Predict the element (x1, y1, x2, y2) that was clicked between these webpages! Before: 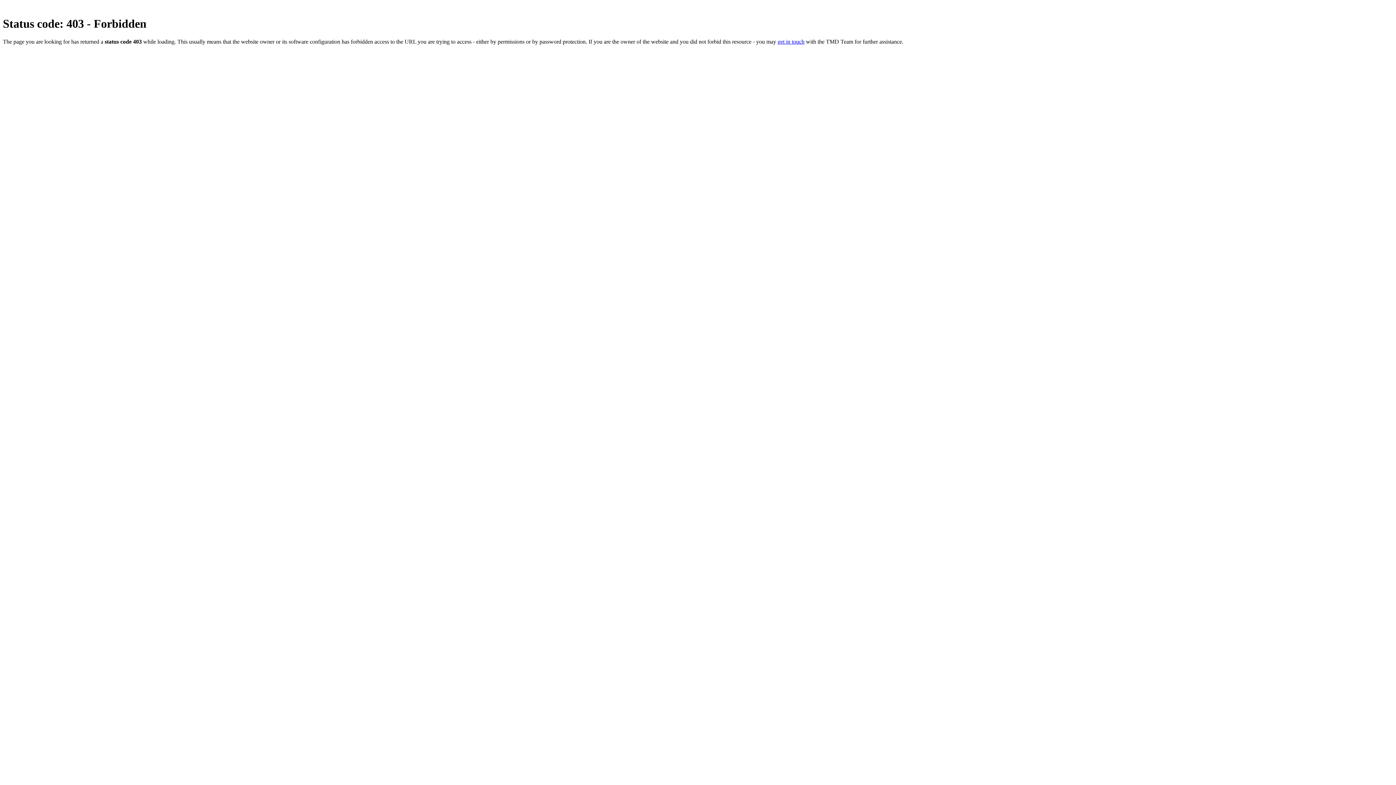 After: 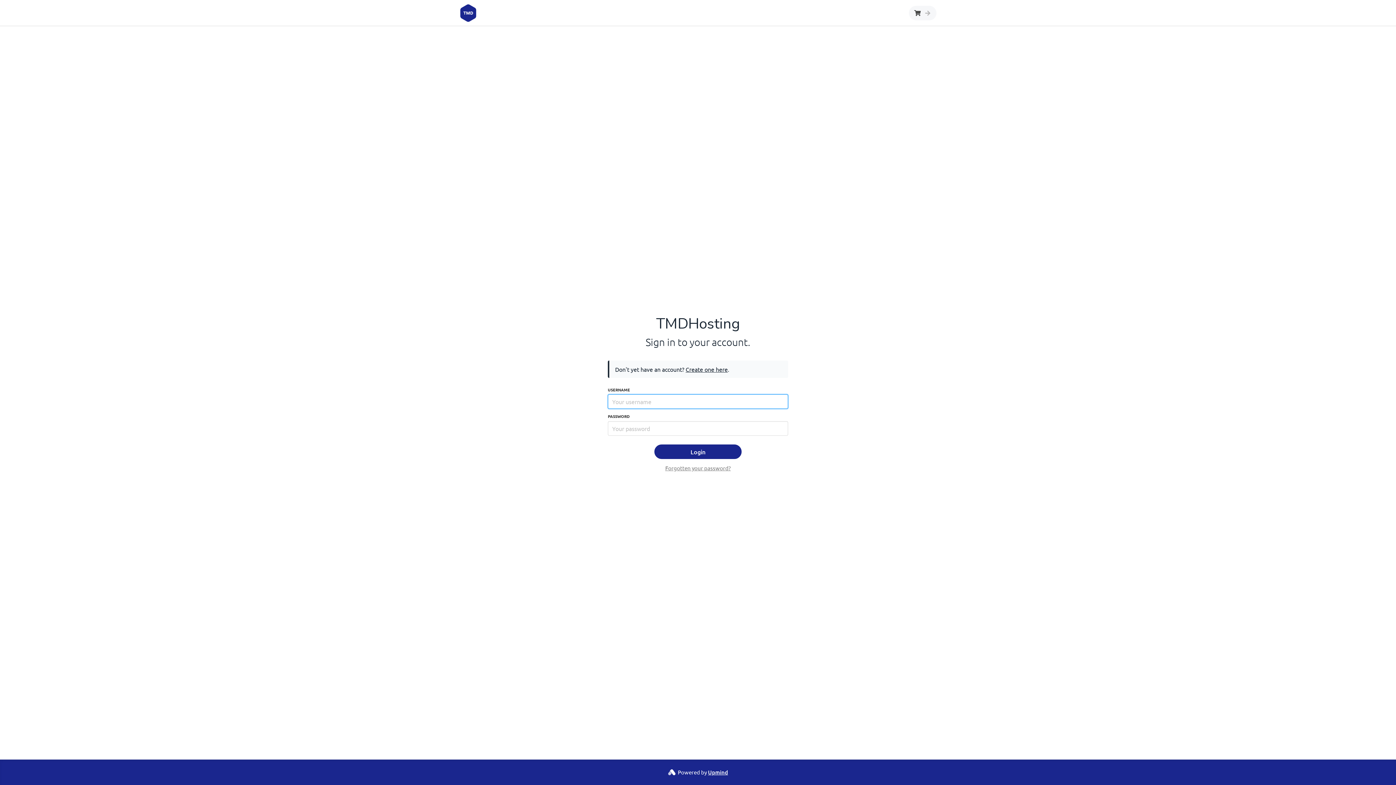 Action: label: get in touch bbox: (777, 38, 804, 44)